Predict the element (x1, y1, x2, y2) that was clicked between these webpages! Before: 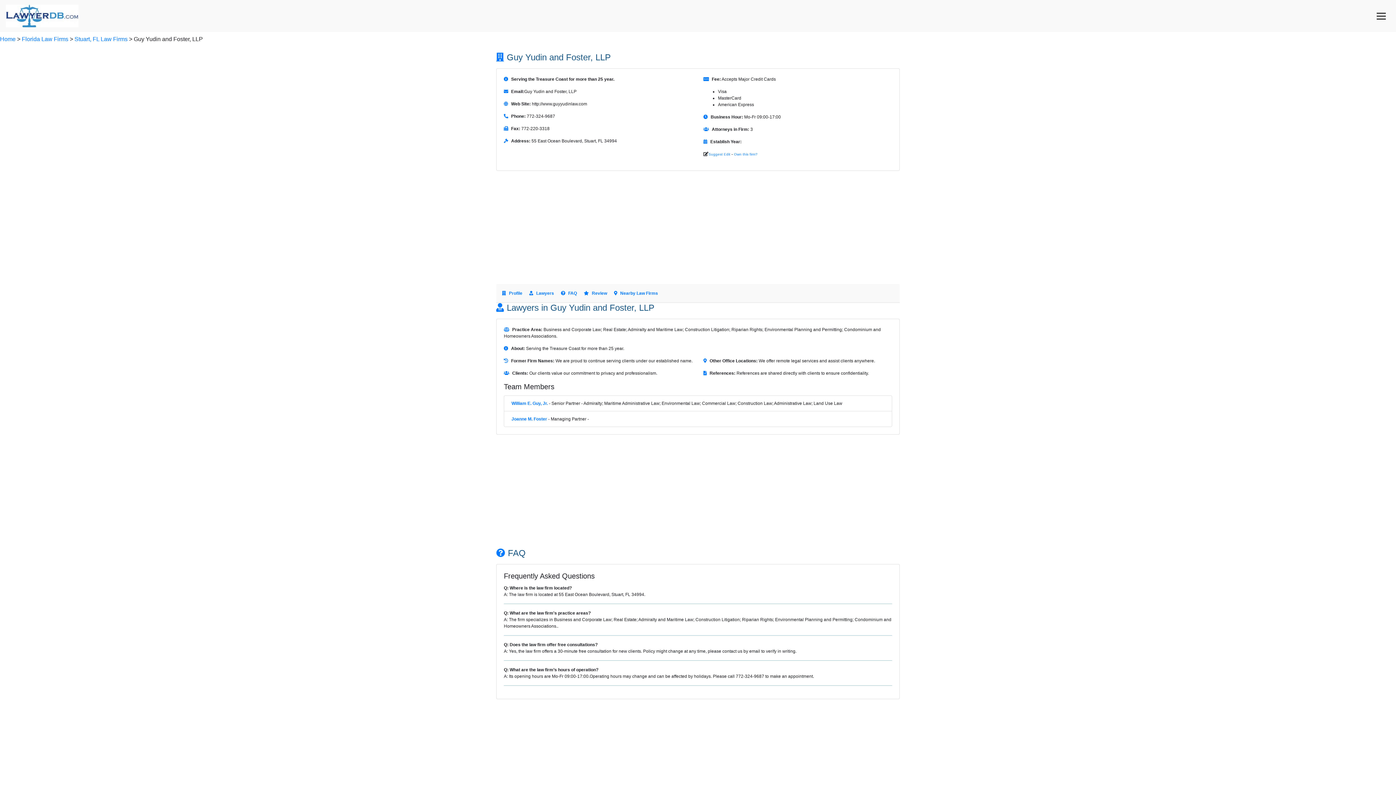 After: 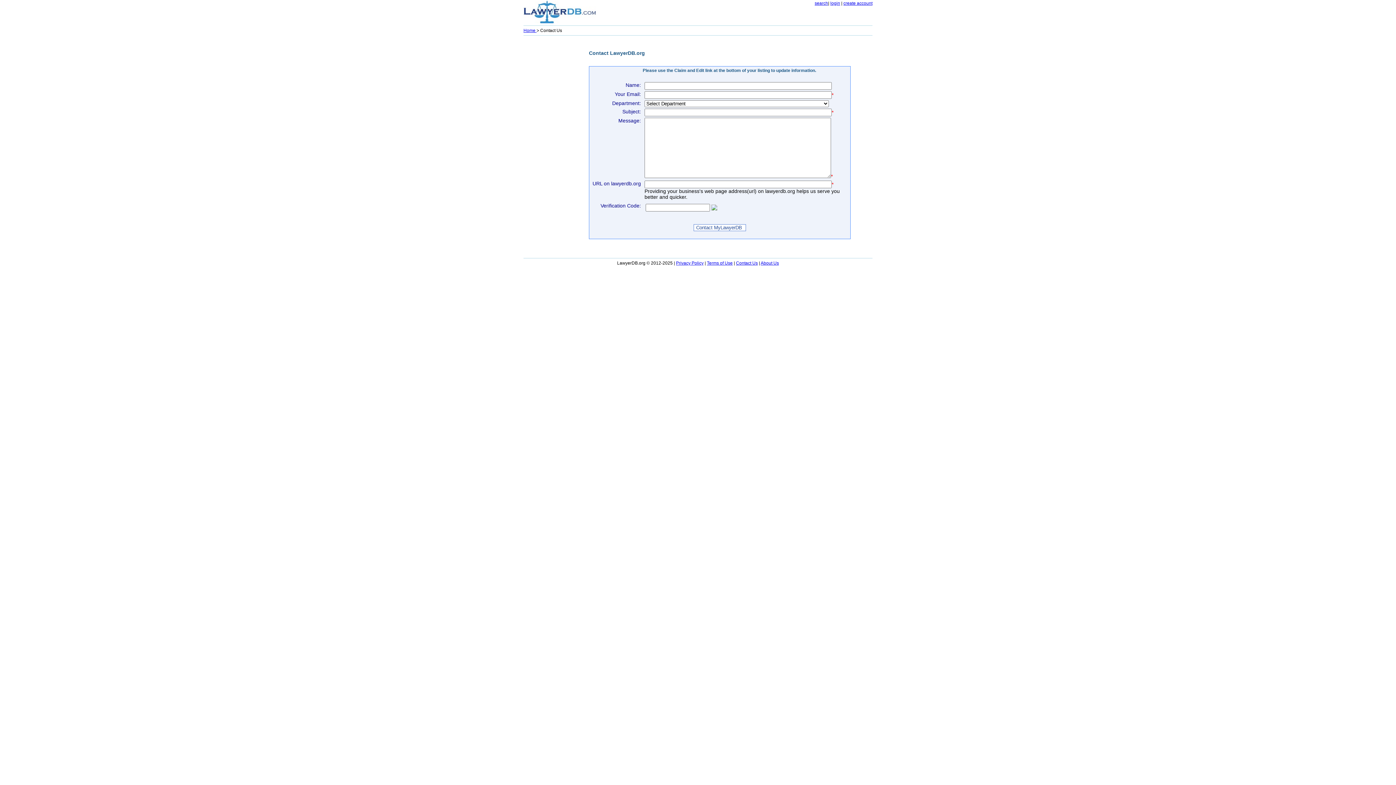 Action: bbox: (708, 152, 730, 156) label: Suggest Edit